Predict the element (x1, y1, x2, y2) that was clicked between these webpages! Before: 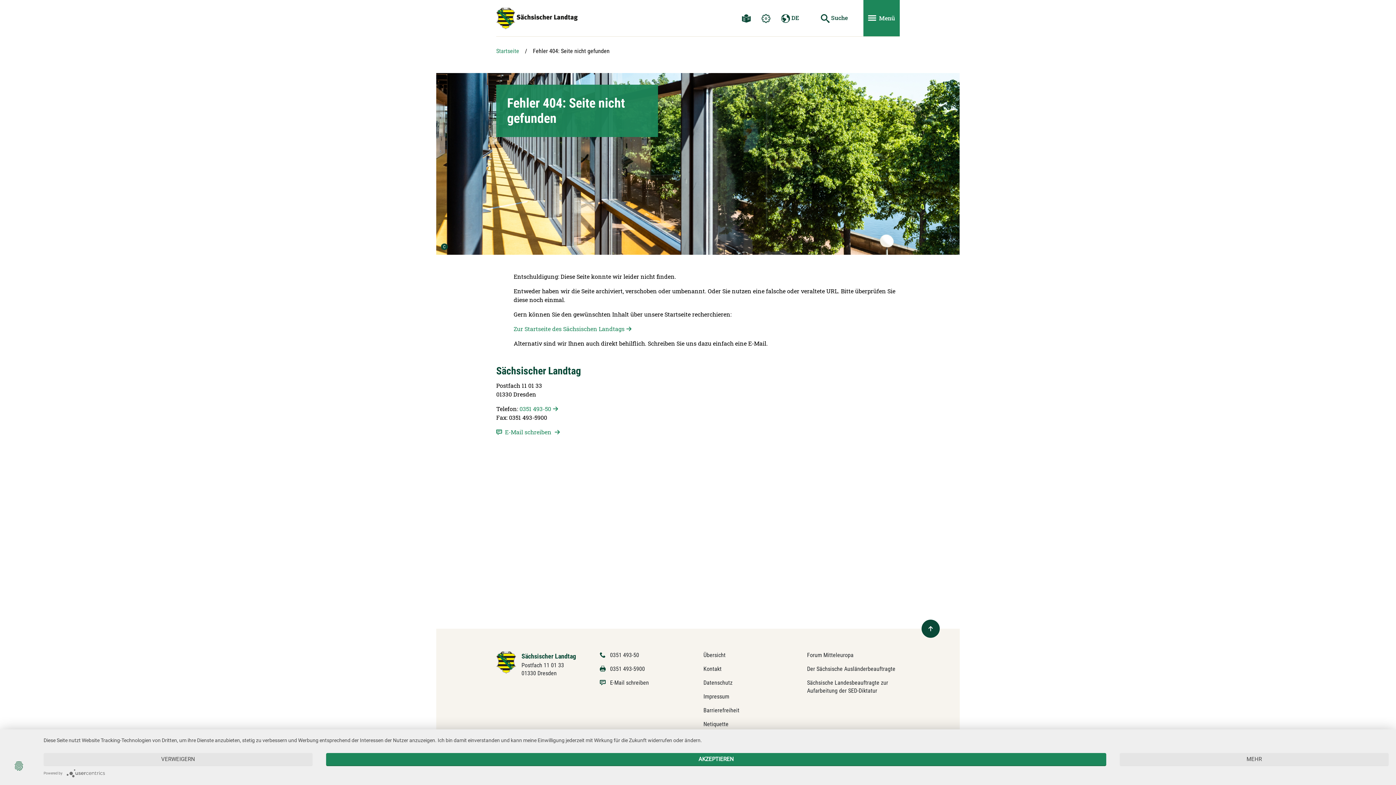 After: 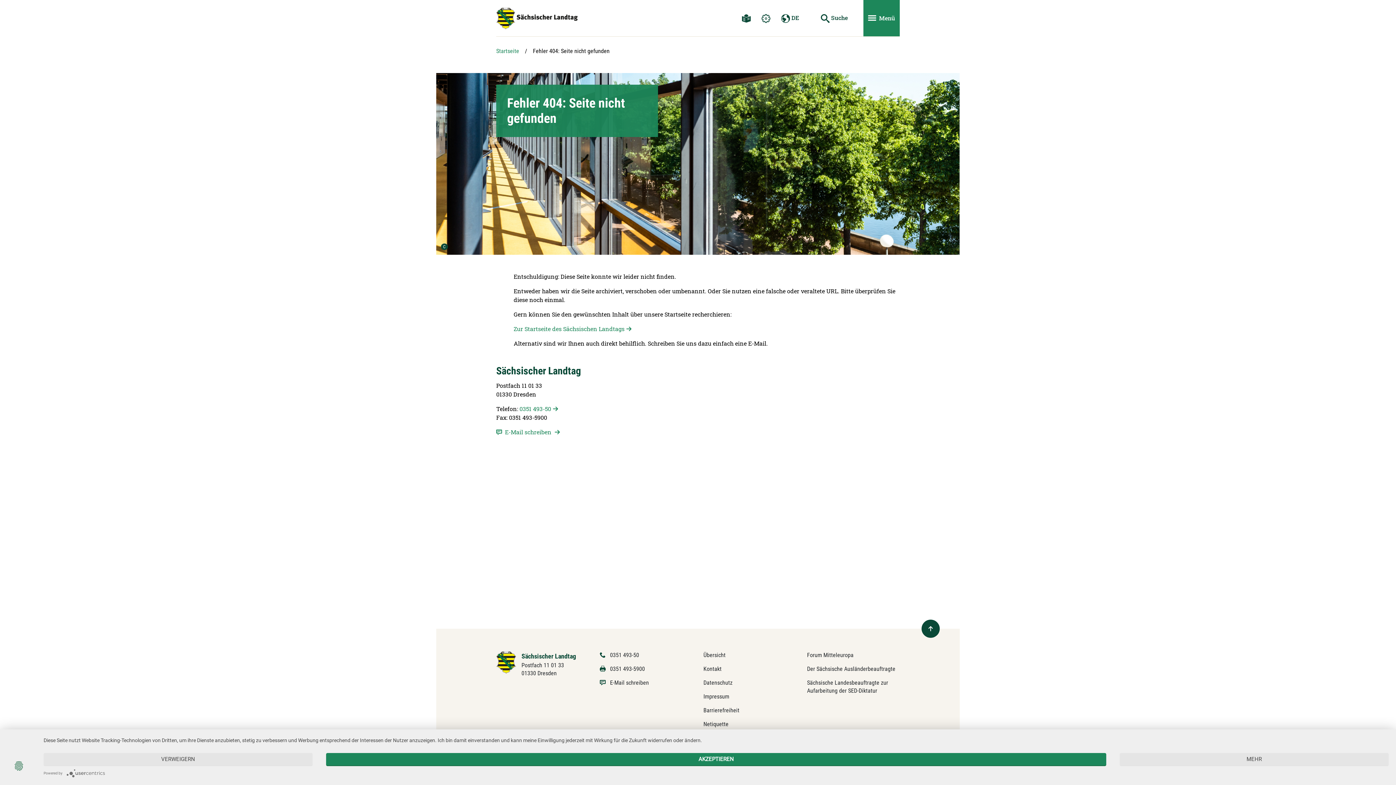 Action: bbox: (921, 620, 940, 638)